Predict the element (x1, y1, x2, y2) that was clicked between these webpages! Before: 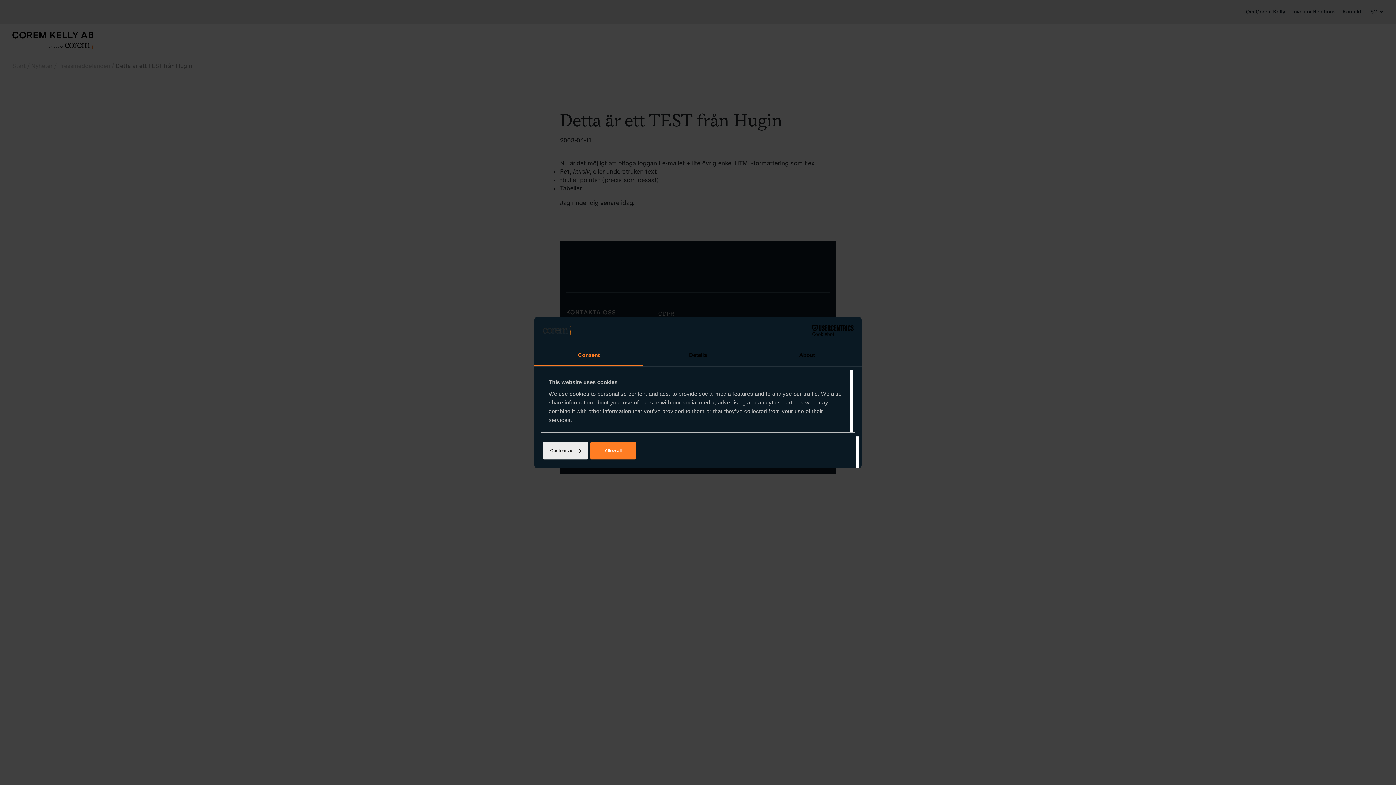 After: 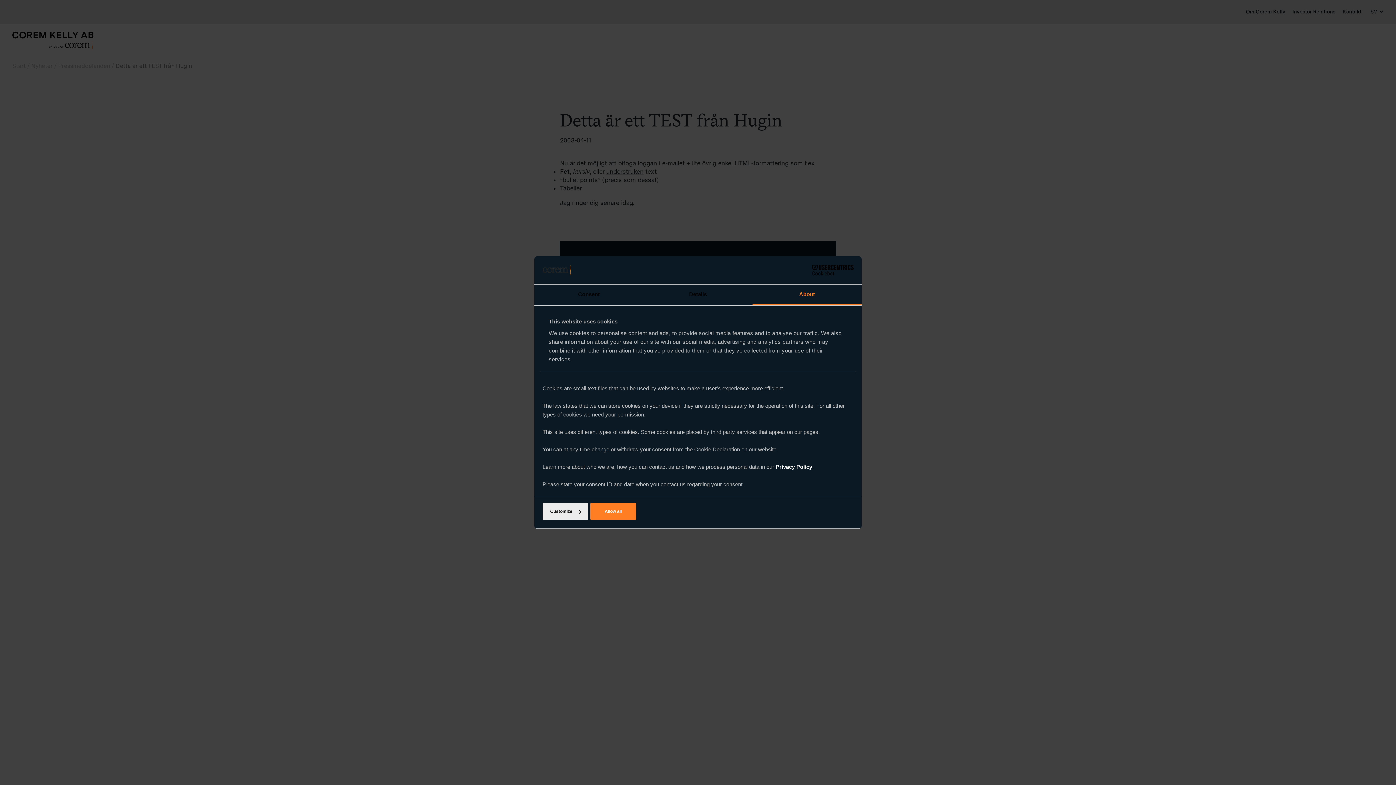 Action: label: About bbox: (752, 345, 861, 366)